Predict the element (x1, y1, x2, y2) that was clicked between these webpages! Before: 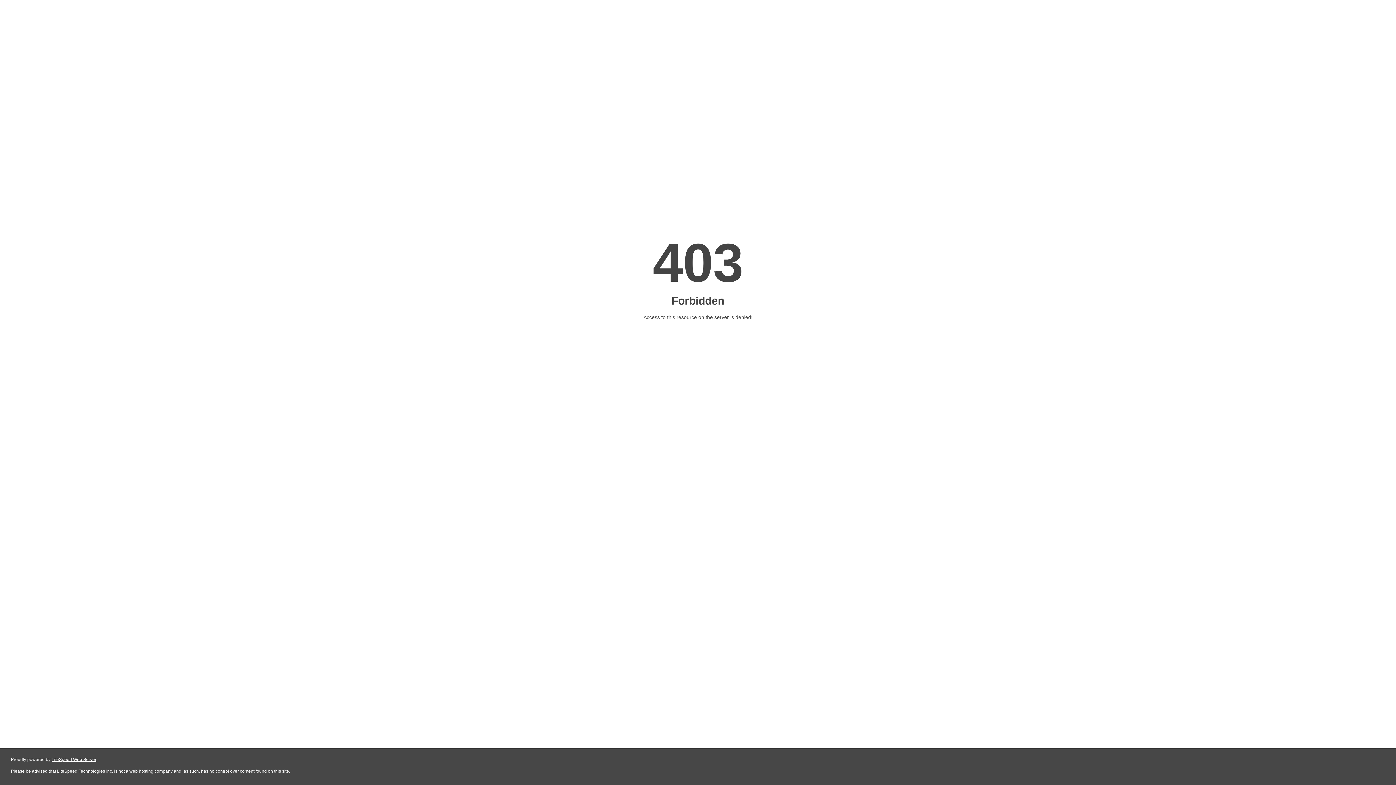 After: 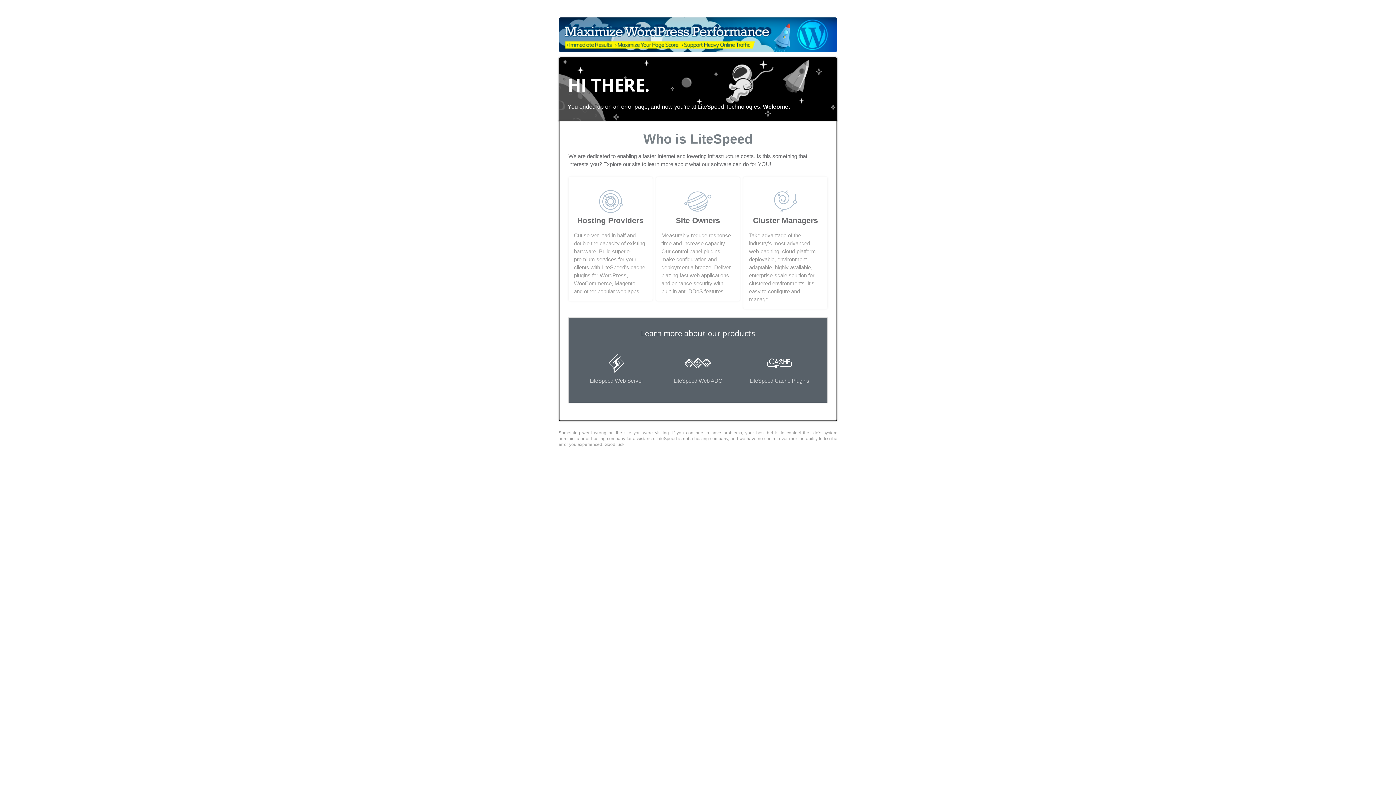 Action: bbox: (51, 757, 96, 762) label: LiteSpeed Web Server